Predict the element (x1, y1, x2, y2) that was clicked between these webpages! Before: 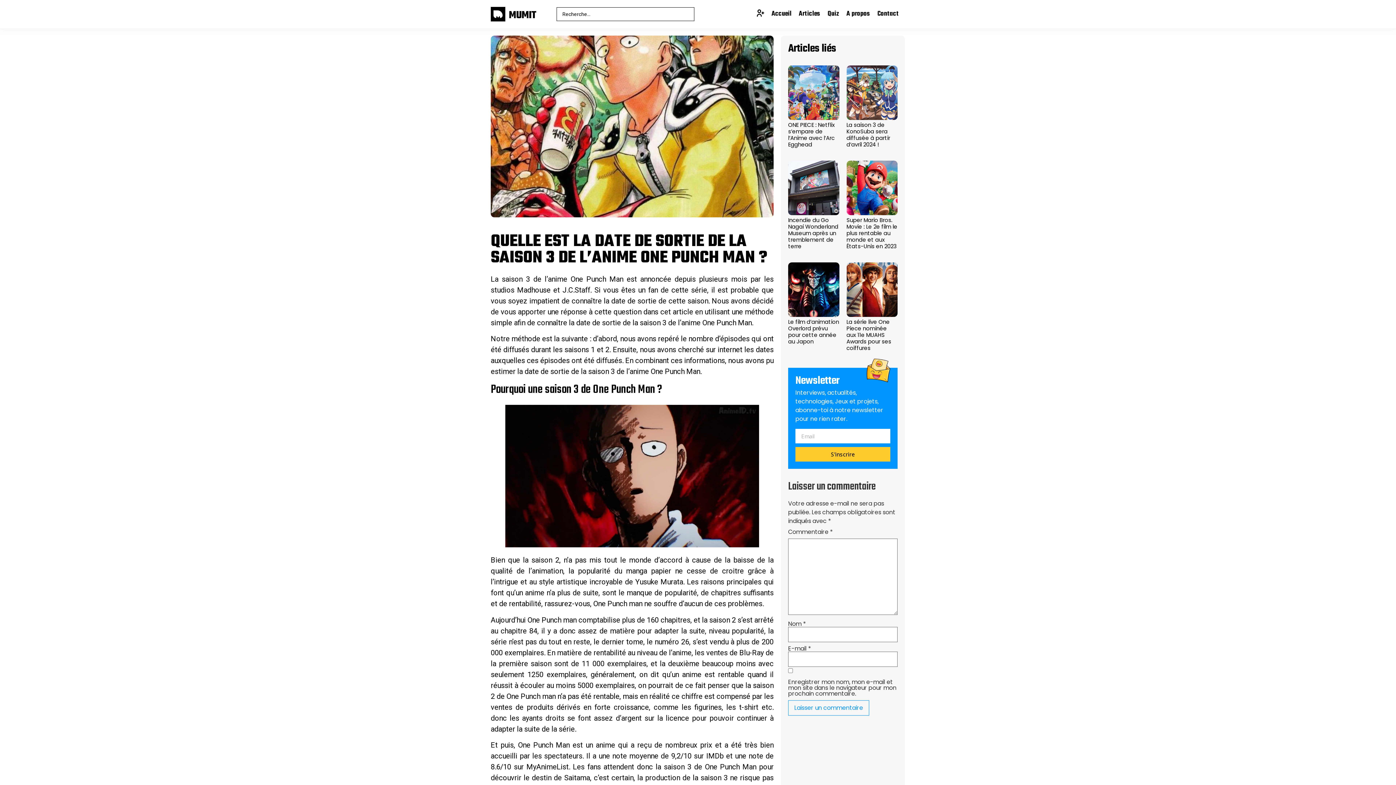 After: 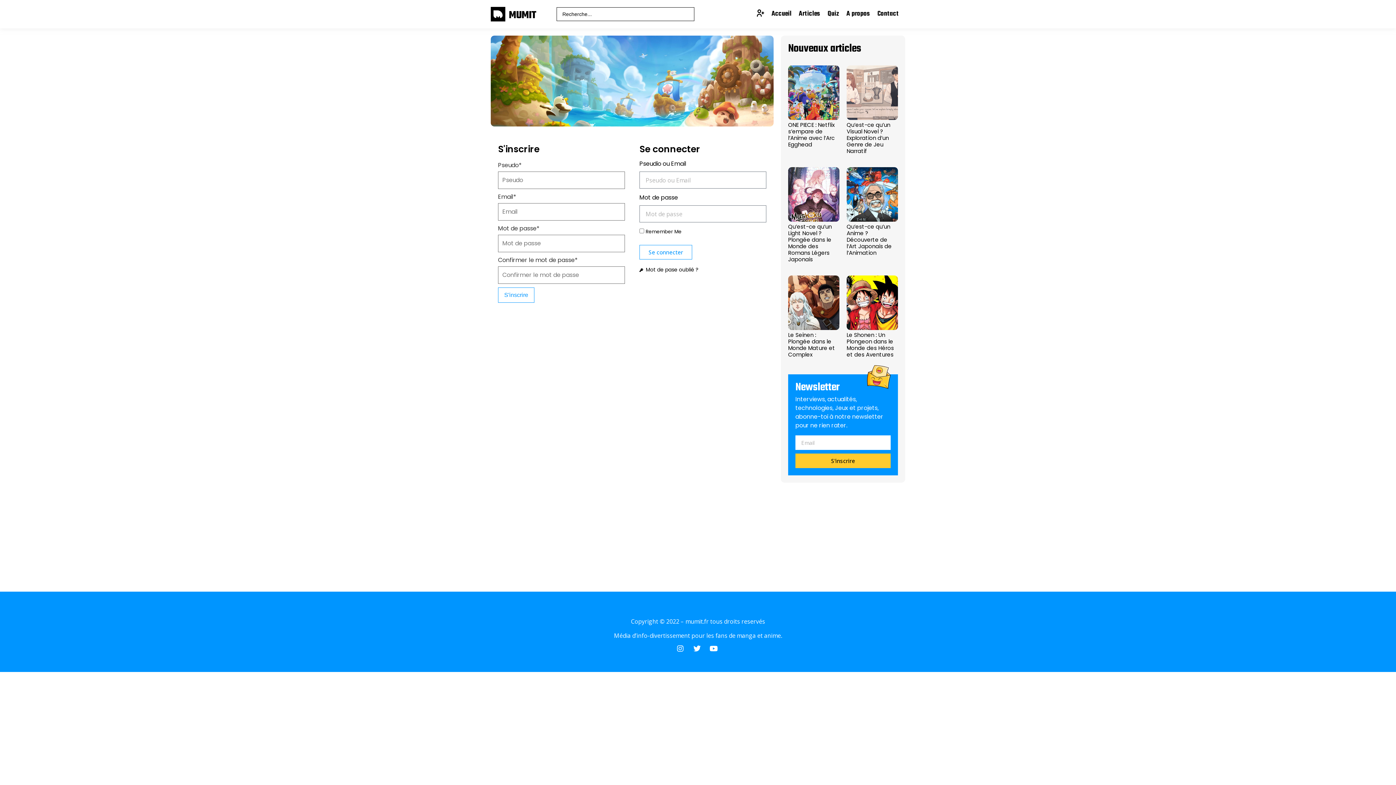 Action: bbox: (757, 9, 764, 16)